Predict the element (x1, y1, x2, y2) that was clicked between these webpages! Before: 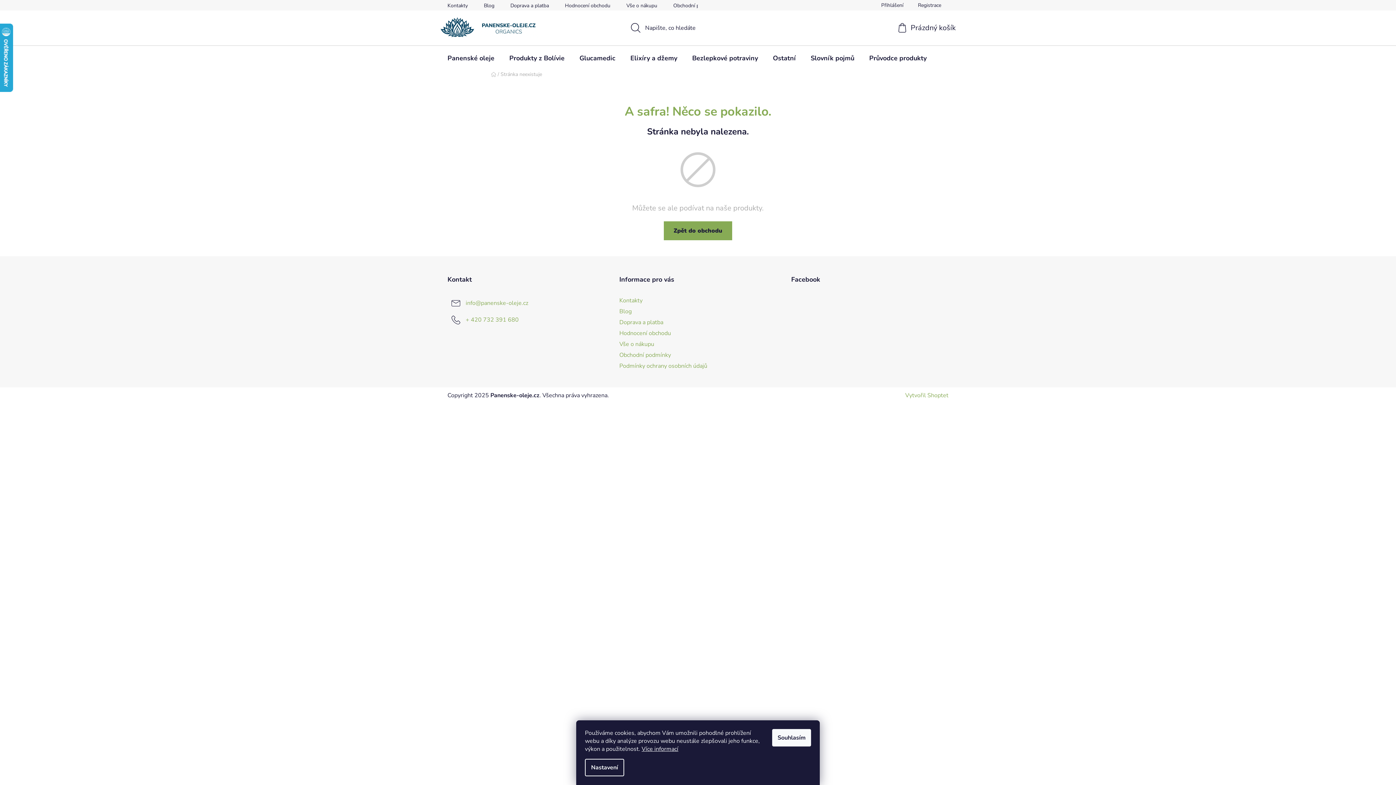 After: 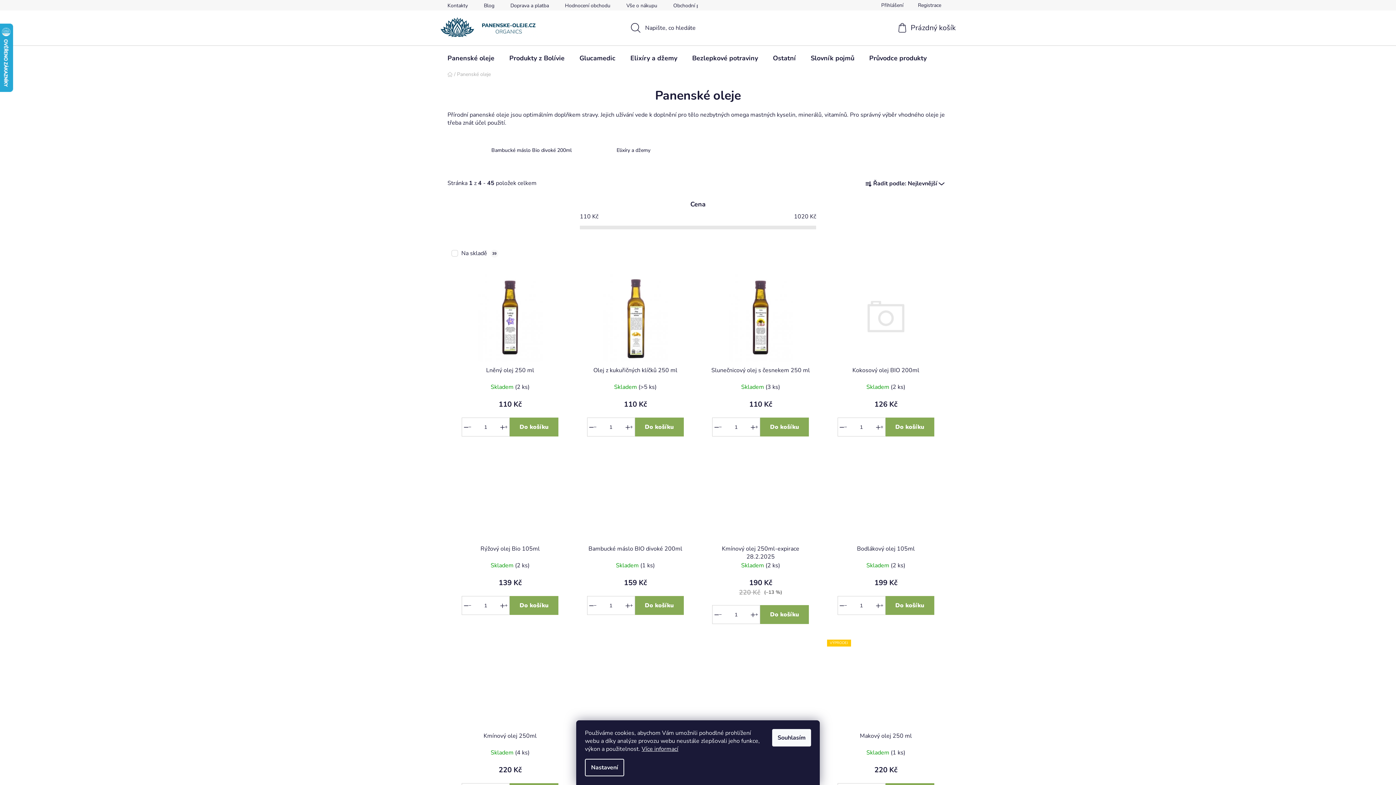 Action: label: Panenské oleje bbox: (440, 45, 501, 70)